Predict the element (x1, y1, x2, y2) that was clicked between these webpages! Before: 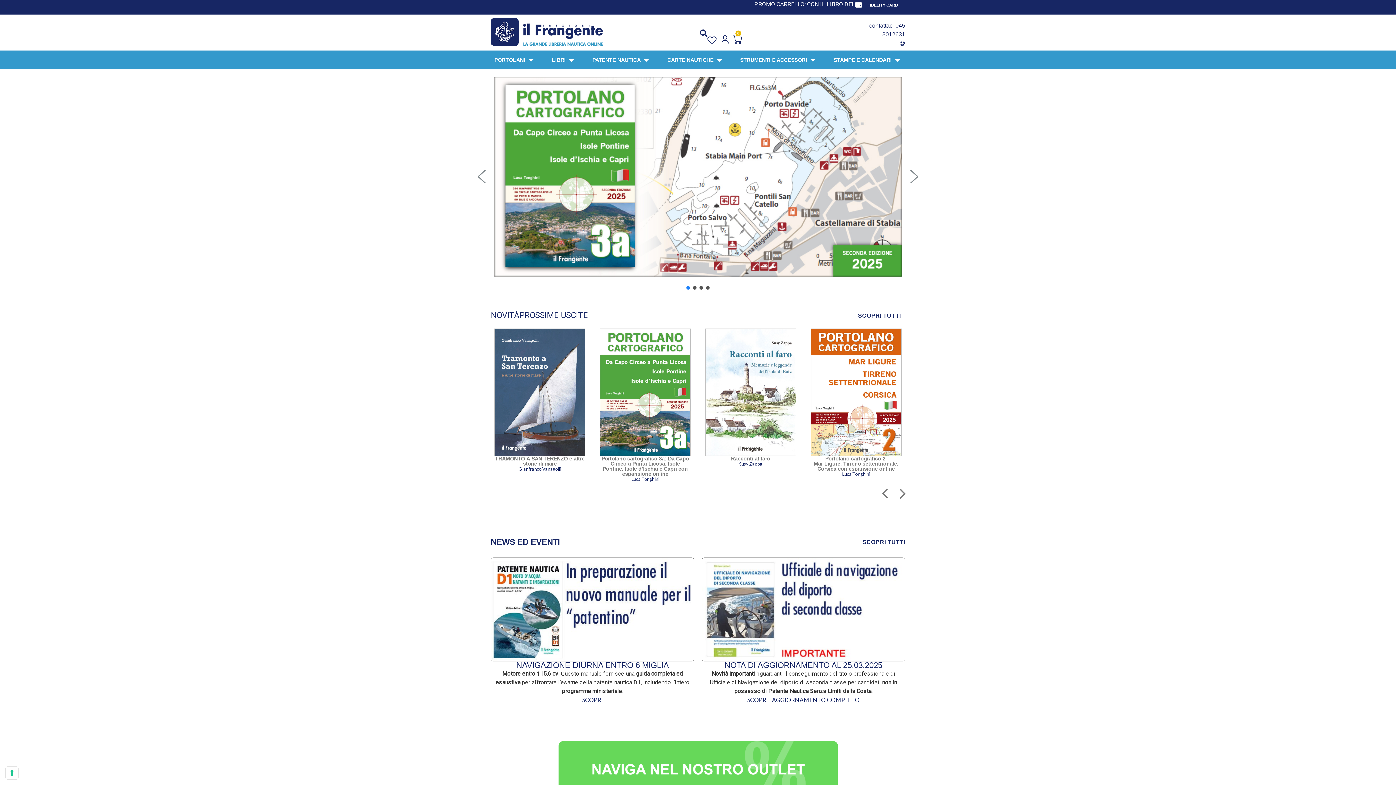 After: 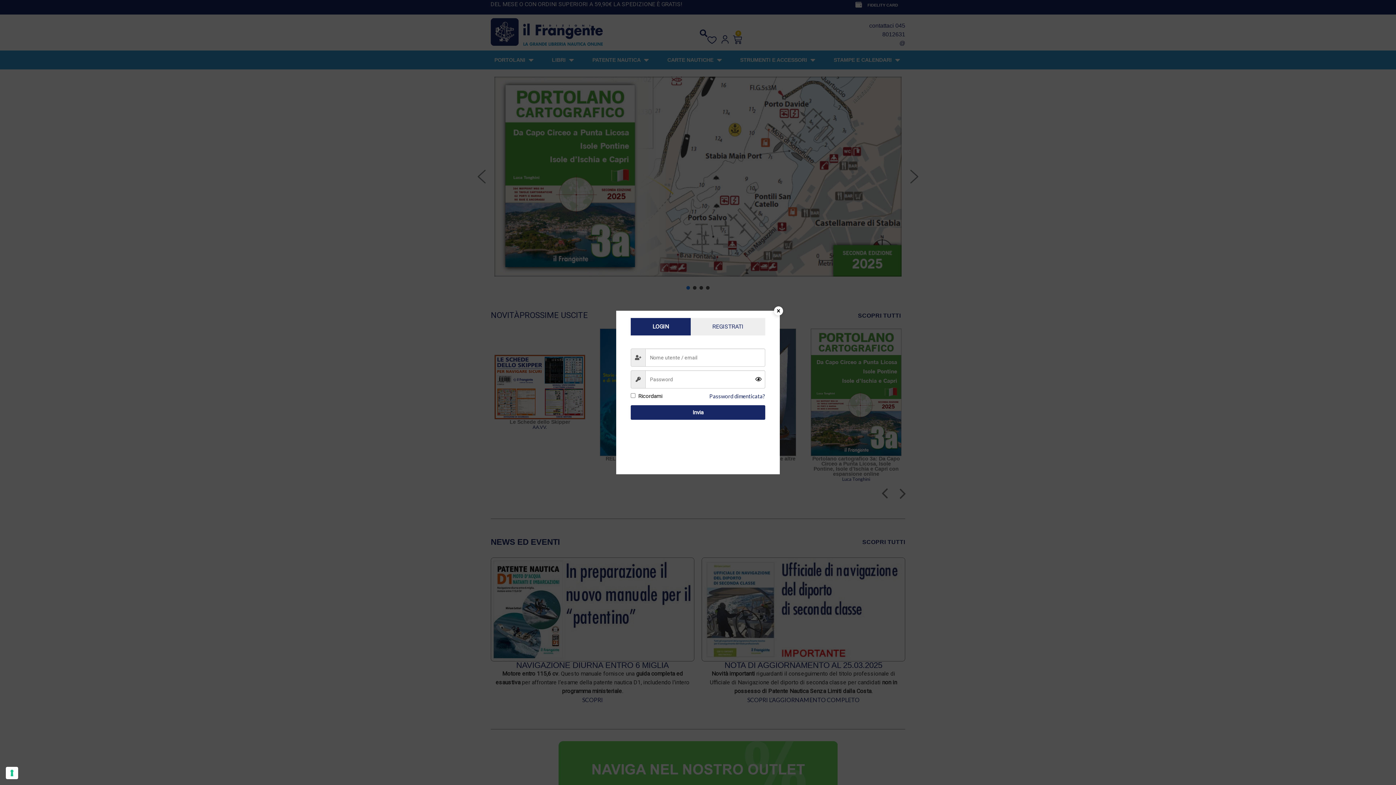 Action: bbox: (721, 35, 729, 43)